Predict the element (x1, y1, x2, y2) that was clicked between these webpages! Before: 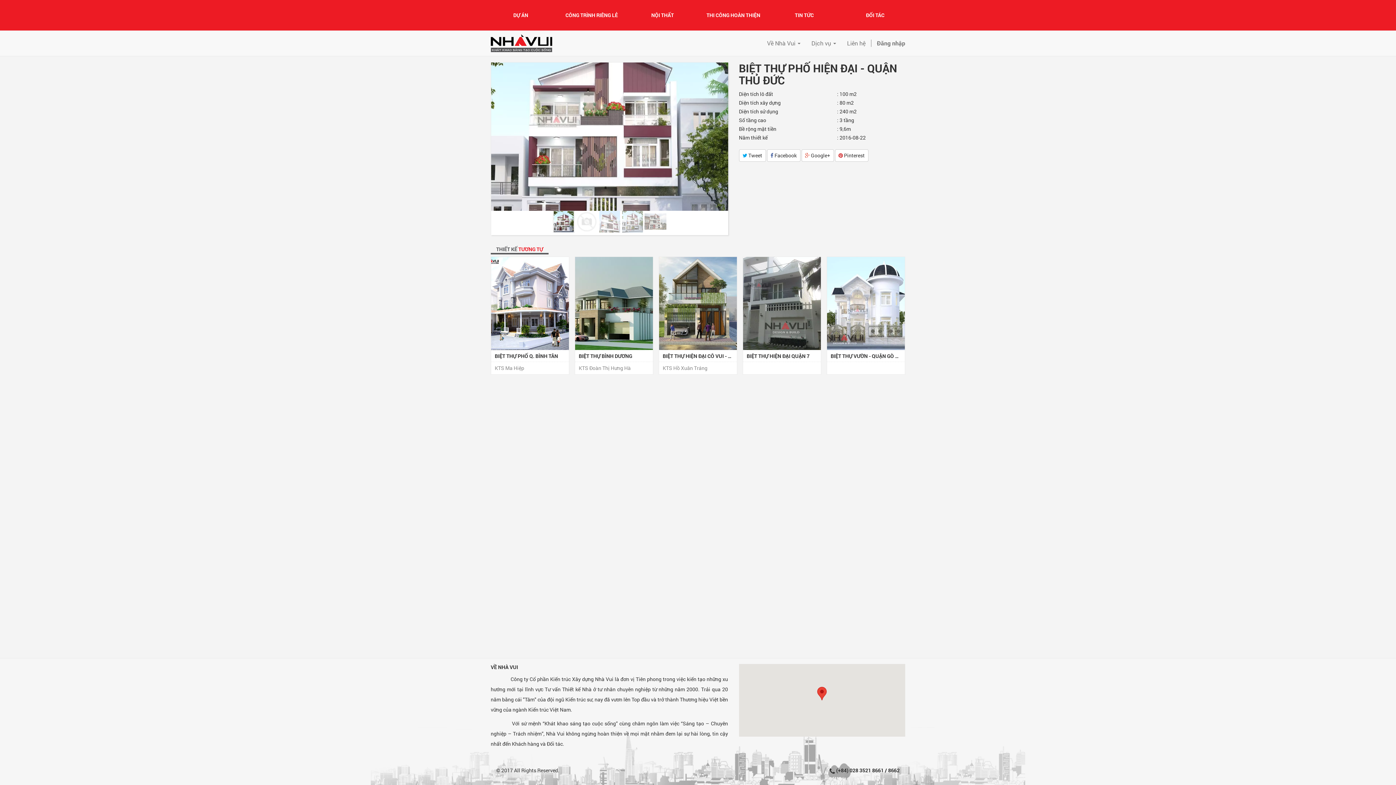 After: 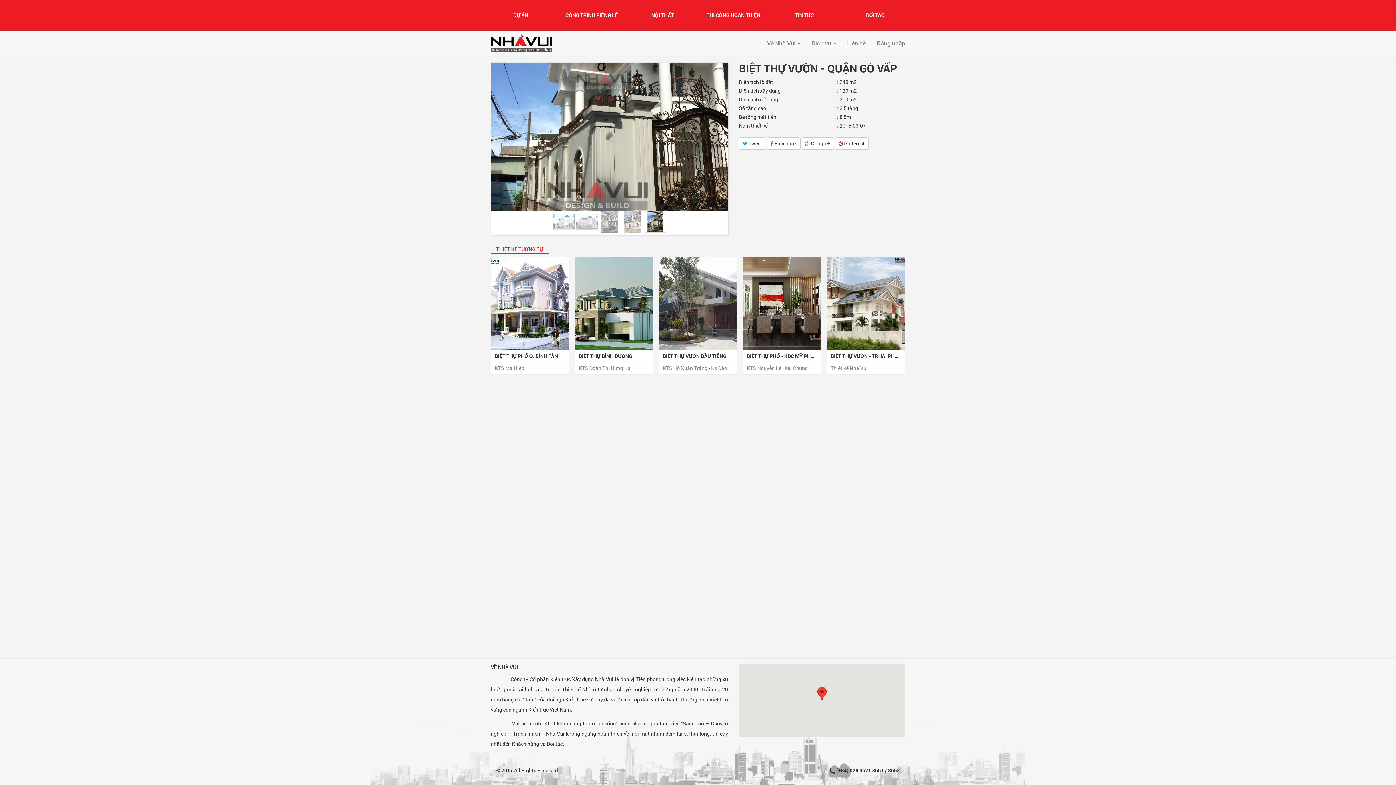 Action: bbox: (827, 256, 905, 350)